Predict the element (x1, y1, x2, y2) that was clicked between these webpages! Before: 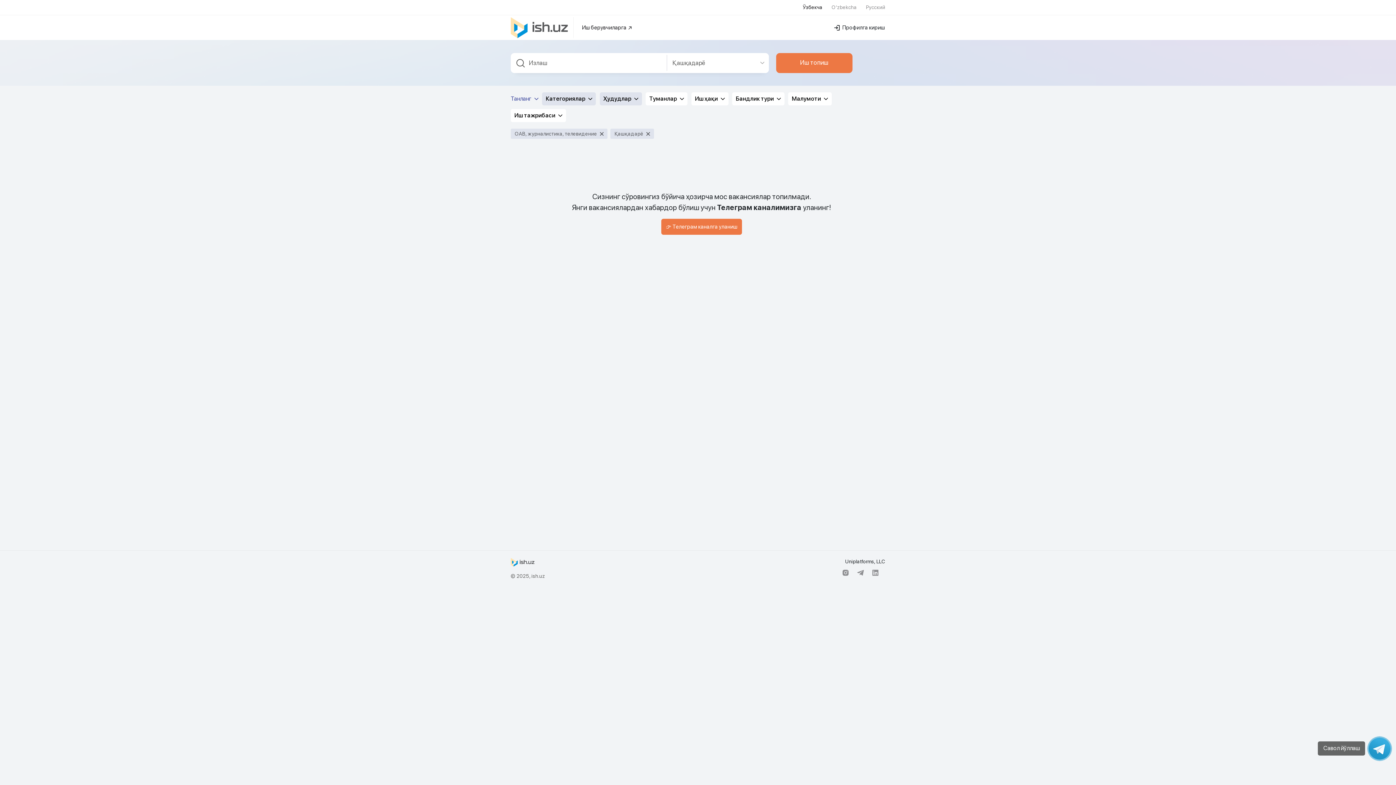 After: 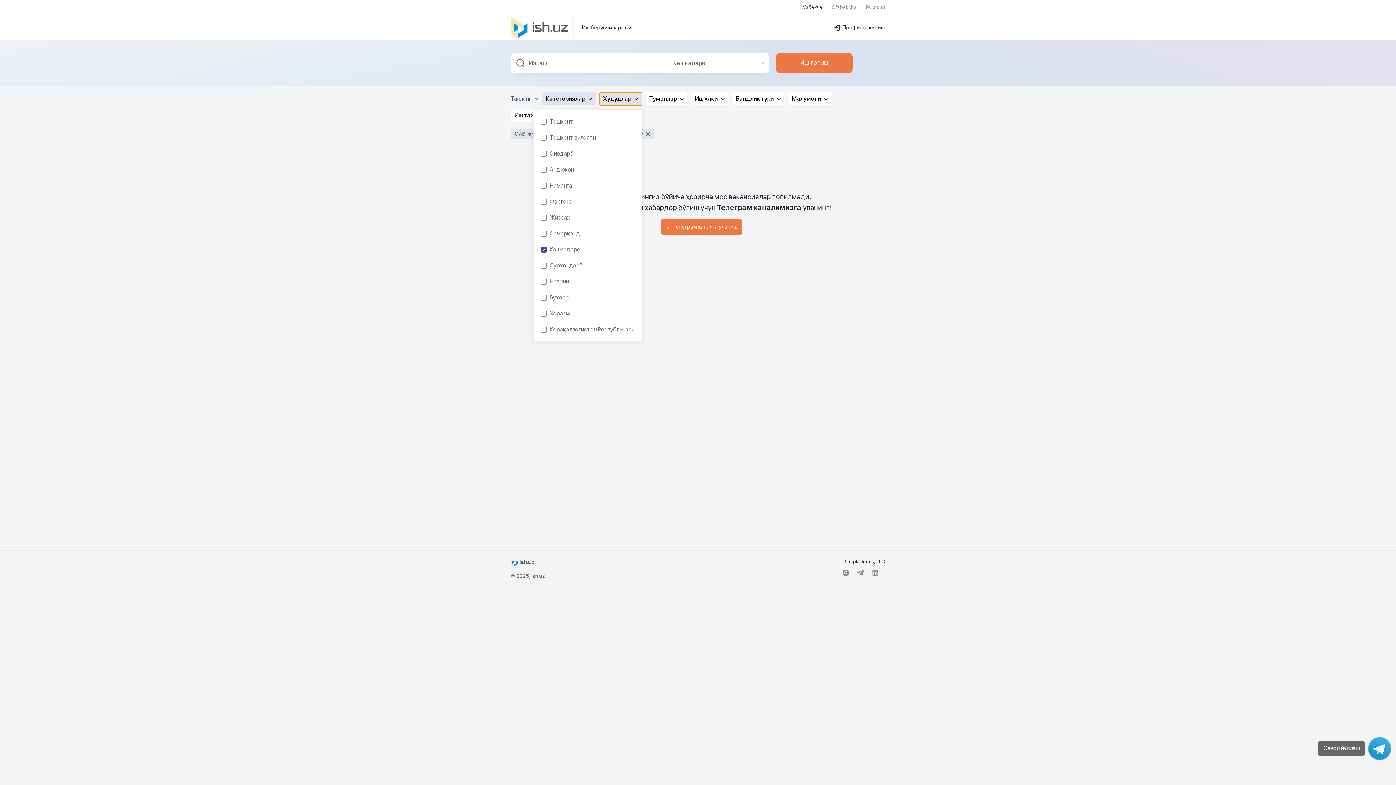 Action: label: Ҳудудлар  bbox: (599, 92, 642, 105)